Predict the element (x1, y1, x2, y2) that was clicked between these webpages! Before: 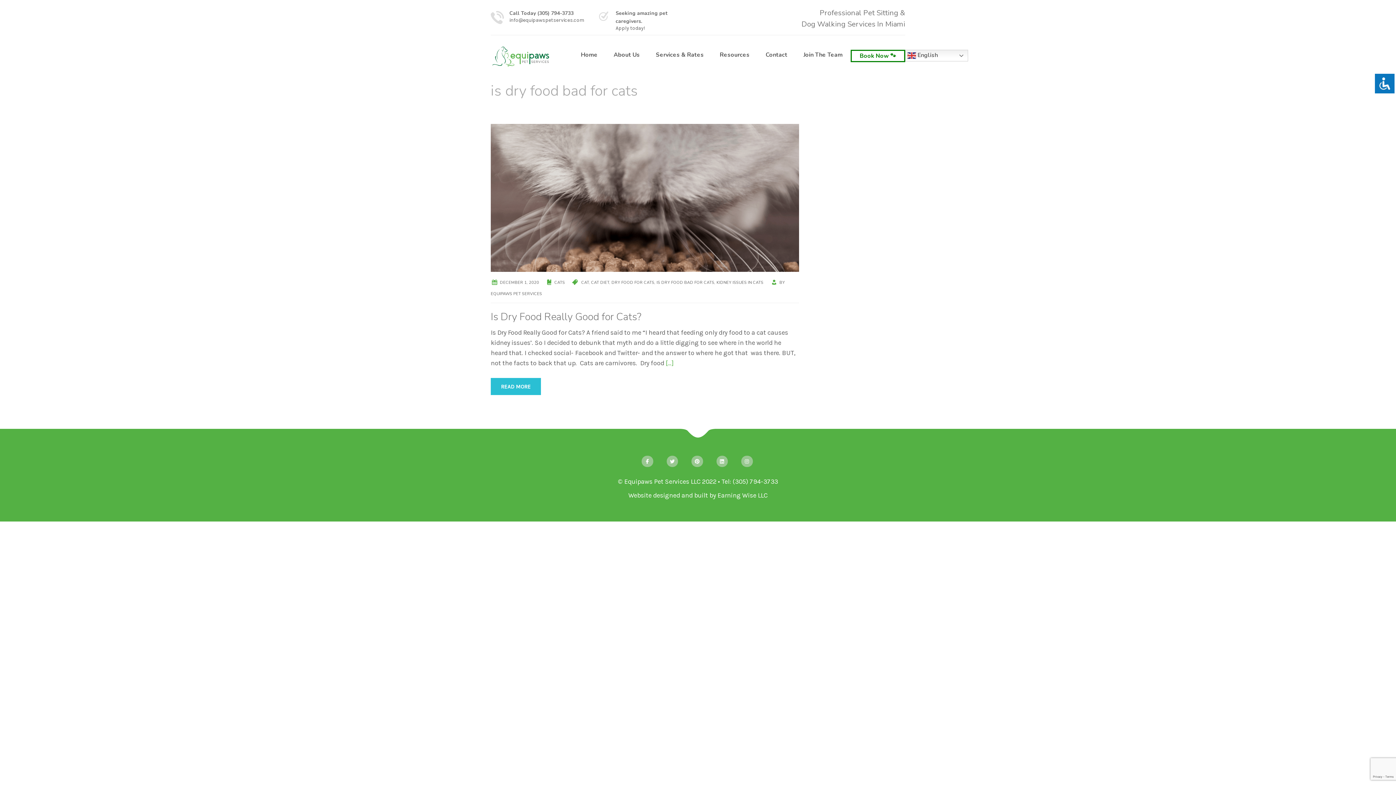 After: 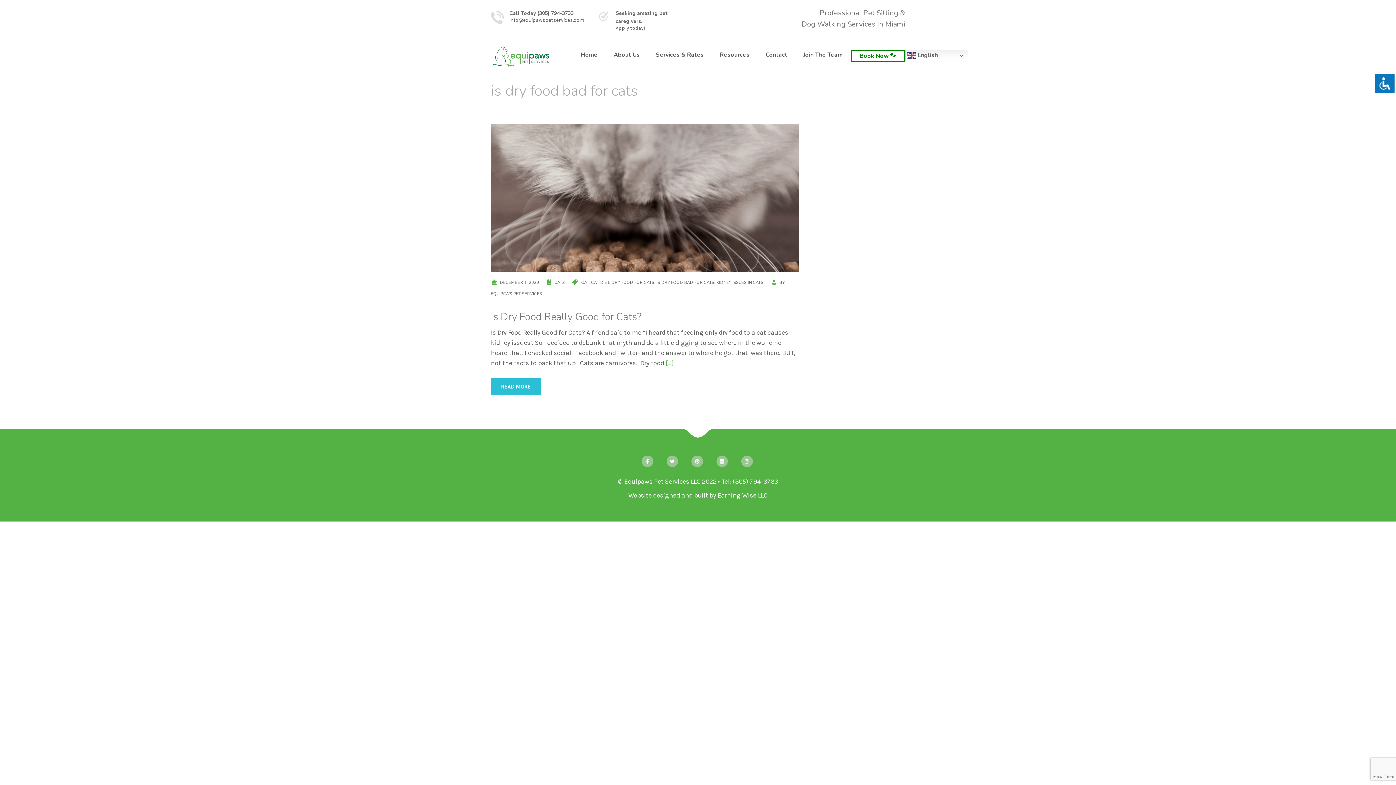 Action: bbox: (642, 456, 652, 466)